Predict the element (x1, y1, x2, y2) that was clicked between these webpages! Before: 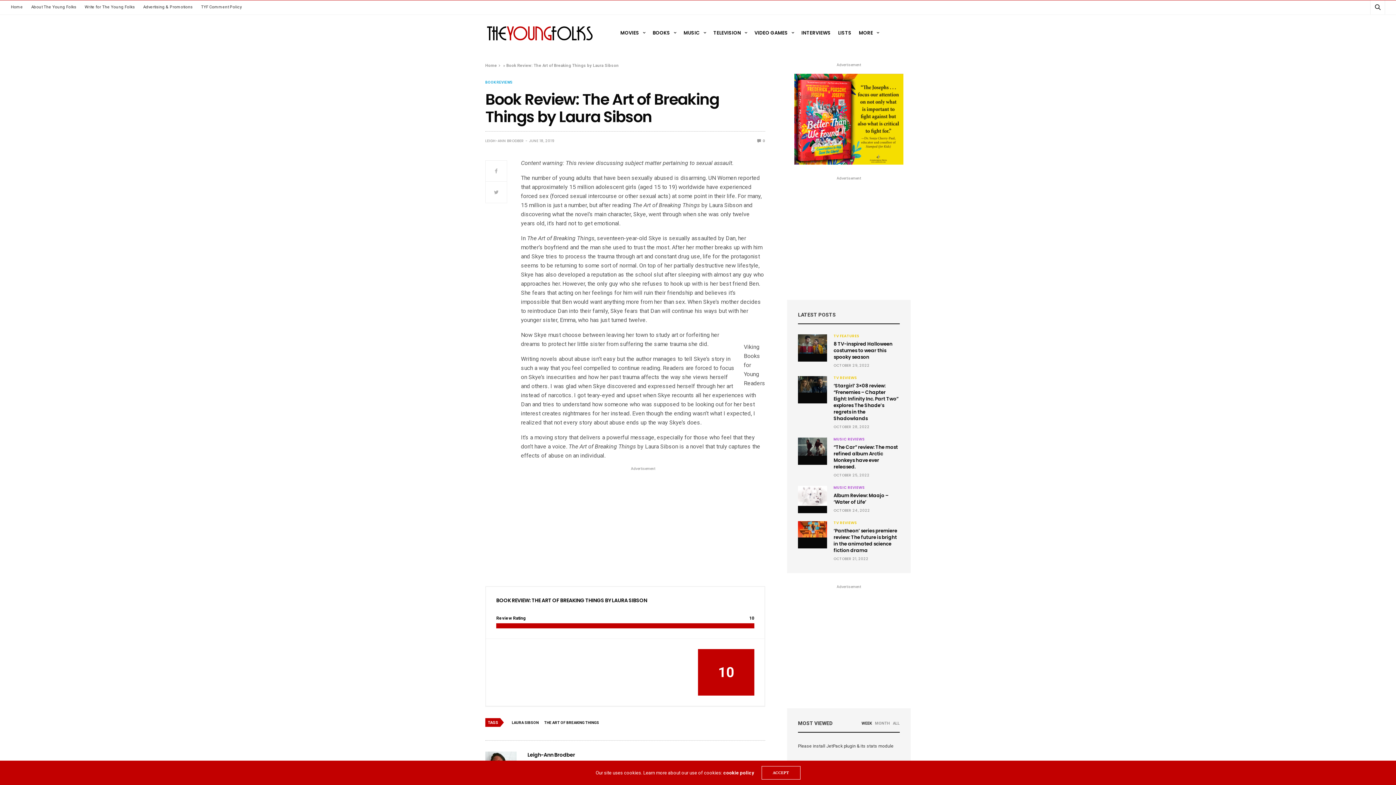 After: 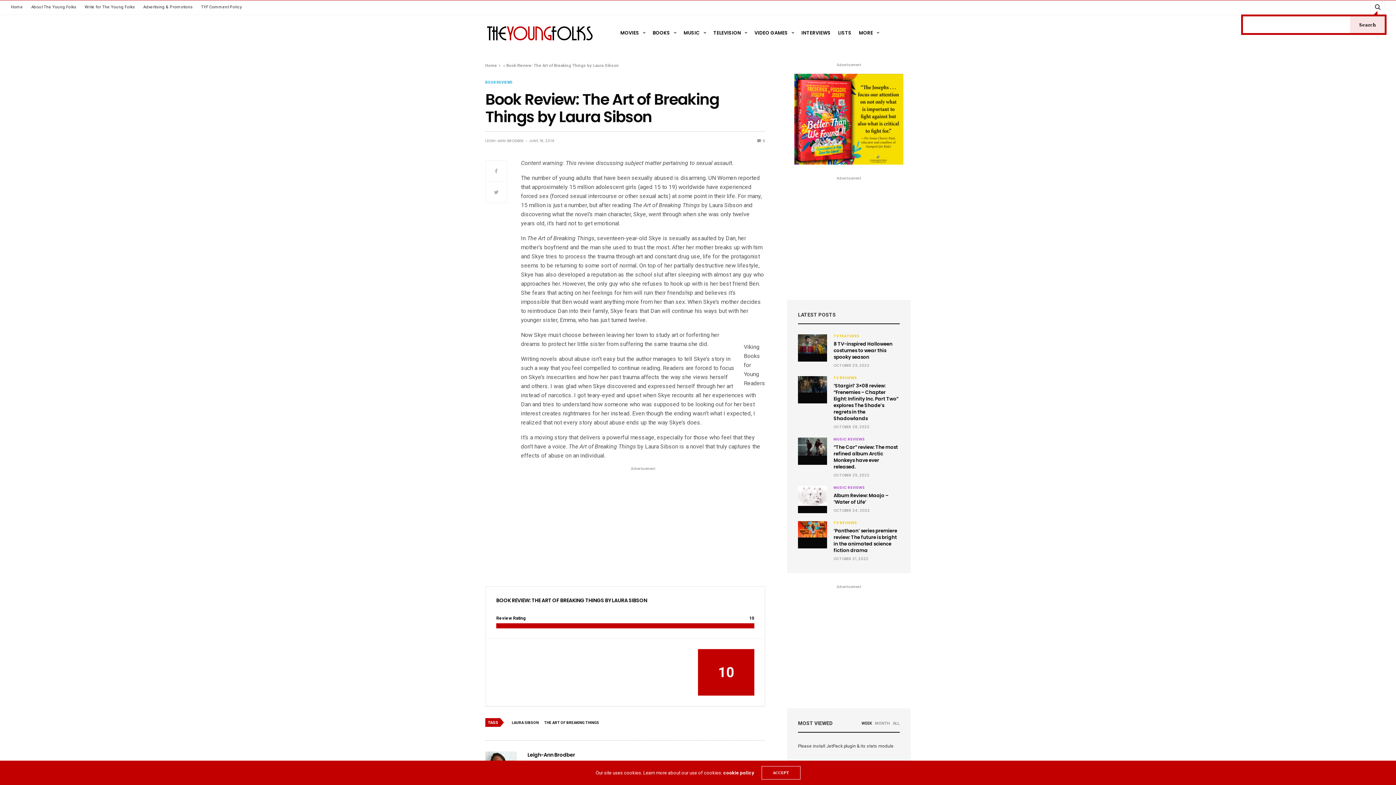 Action: bbox: (1370, 0, 1385, 14)